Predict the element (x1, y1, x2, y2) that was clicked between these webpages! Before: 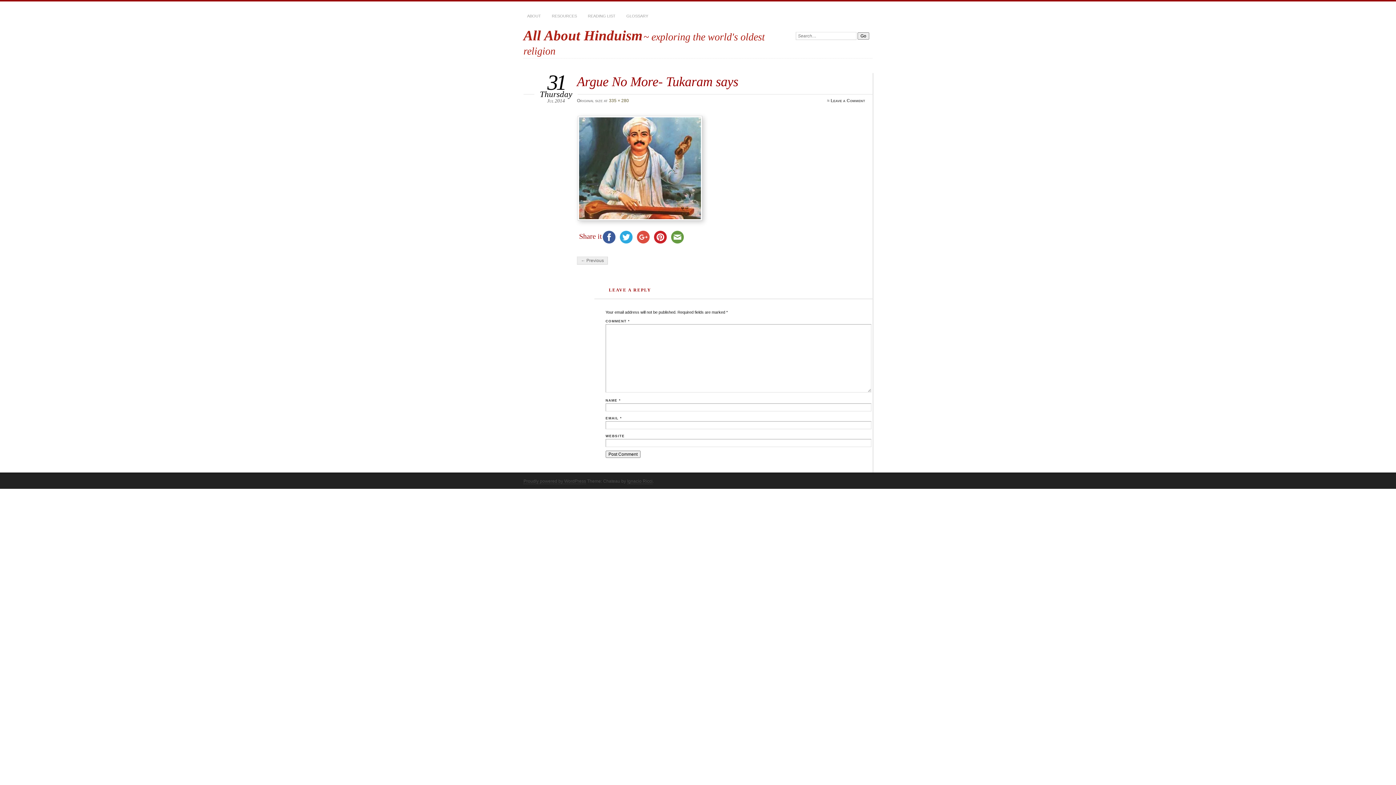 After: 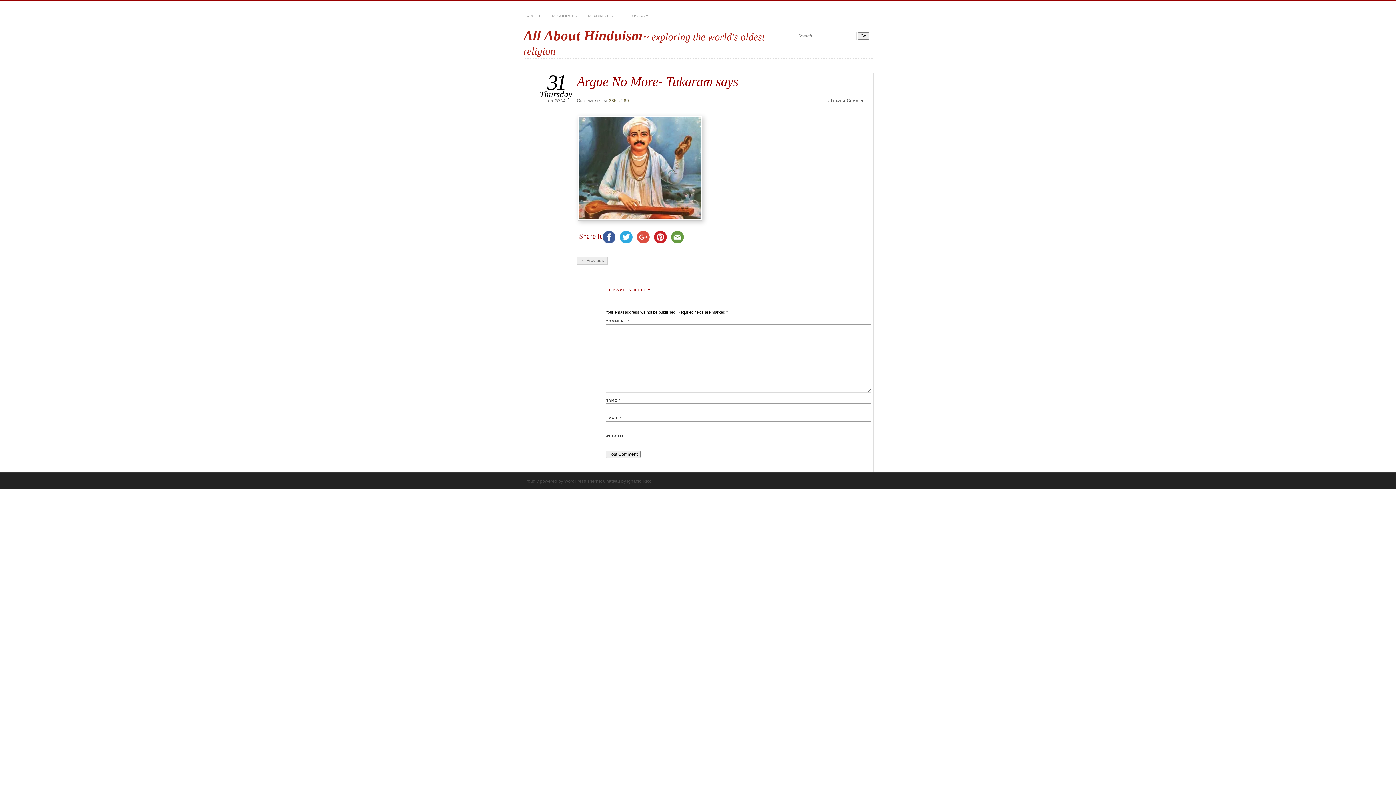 Action: bbox: (670, 232, 687, 240)